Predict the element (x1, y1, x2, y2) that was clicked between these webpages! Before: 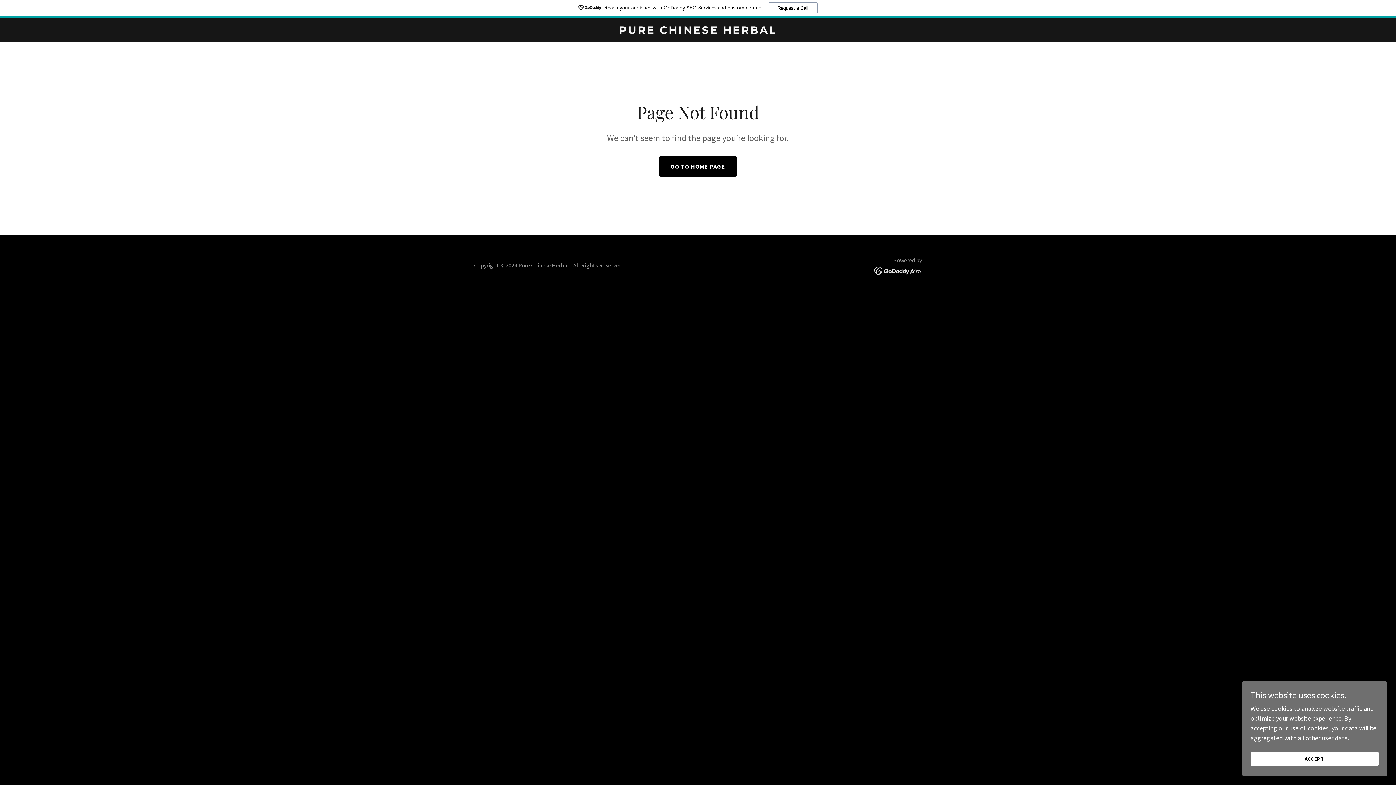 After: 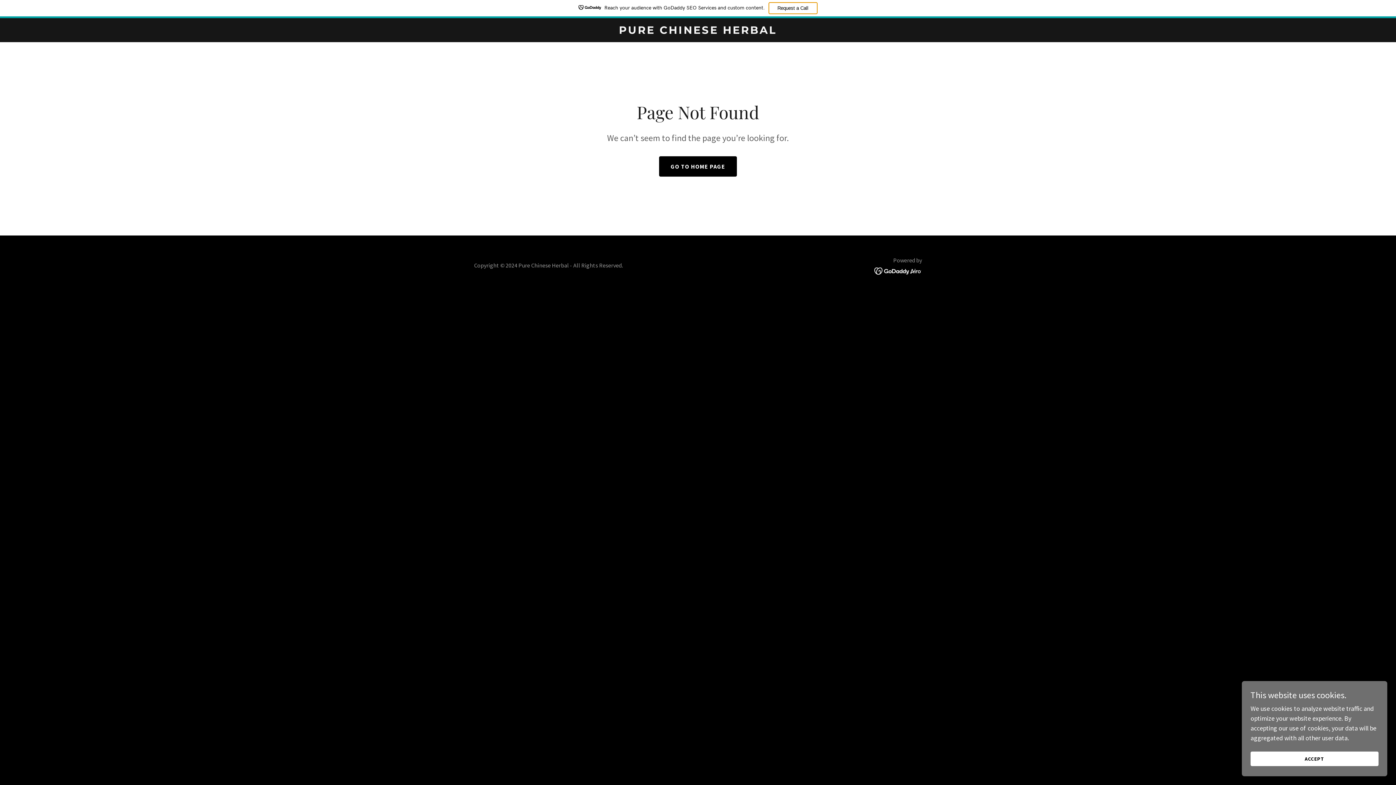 Action: bbox: (768, 2, 817, 14) label: Request a Call